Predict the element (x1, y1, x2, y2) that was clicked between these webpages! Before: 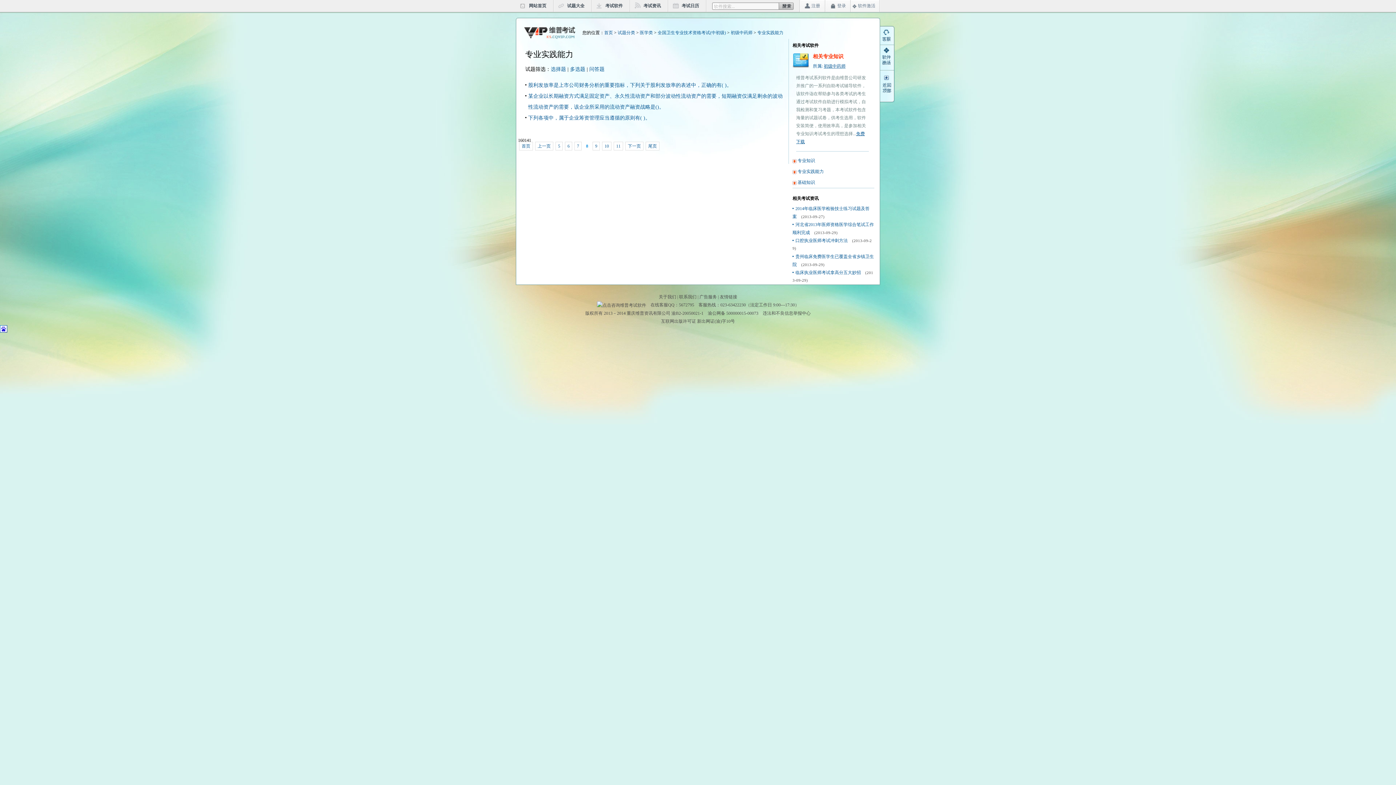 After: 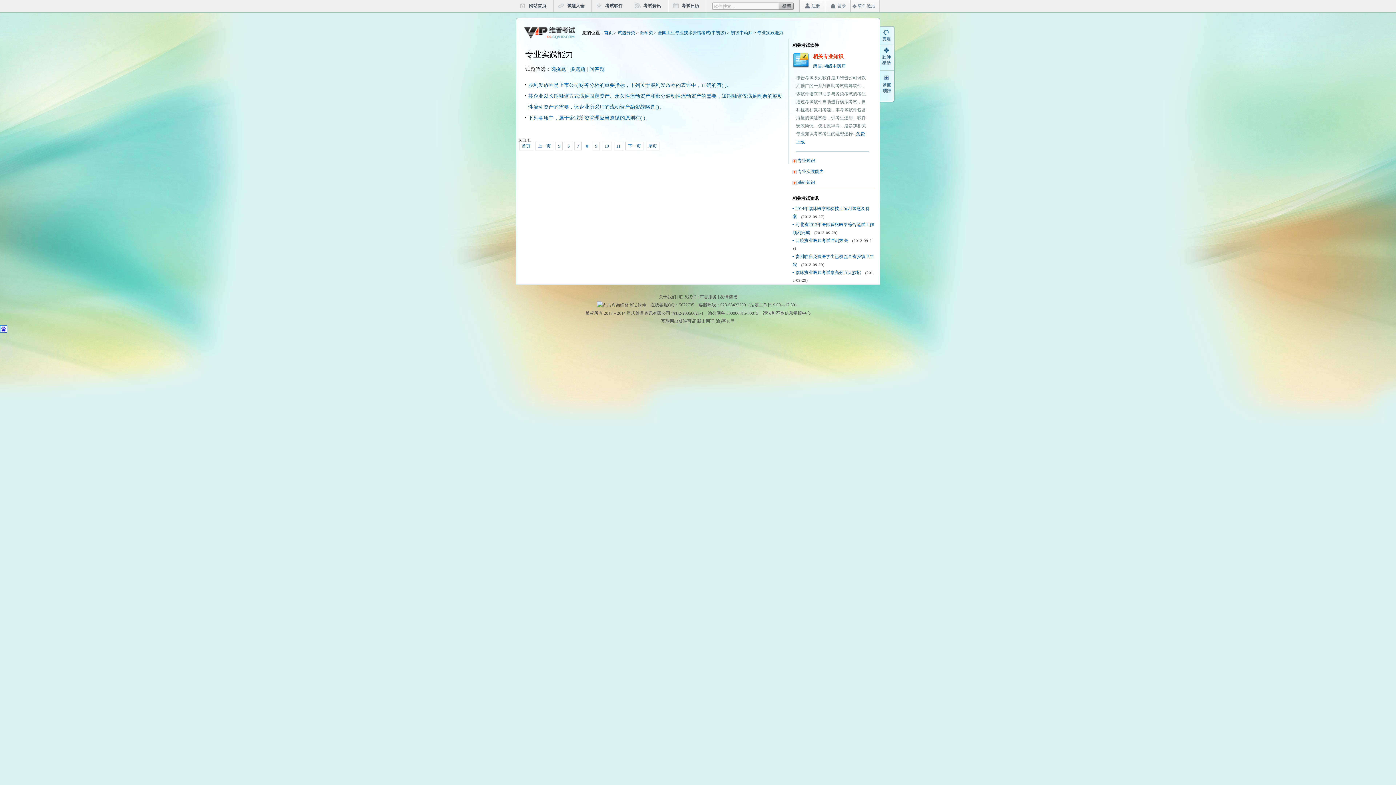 Action: bbox: (584, 142, 590, 150) label: 8